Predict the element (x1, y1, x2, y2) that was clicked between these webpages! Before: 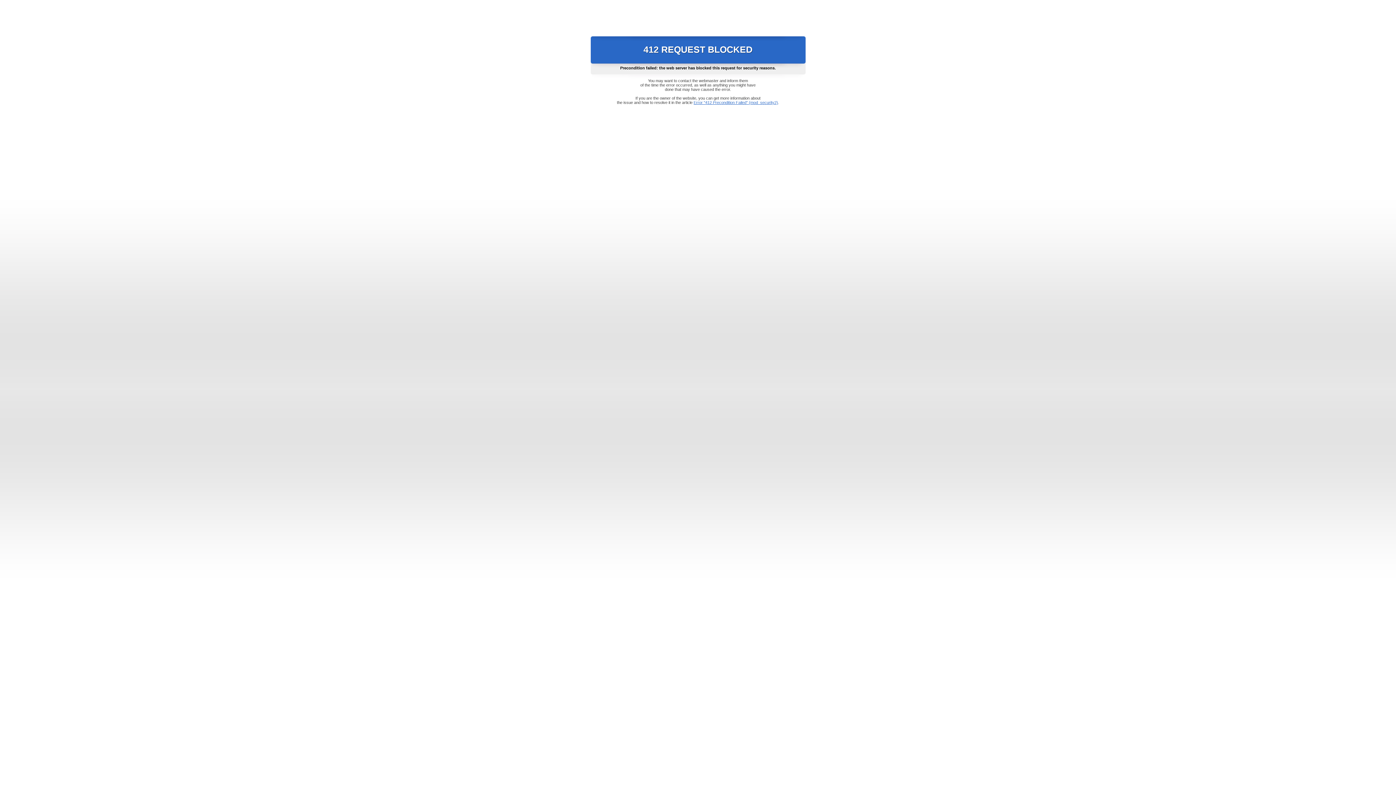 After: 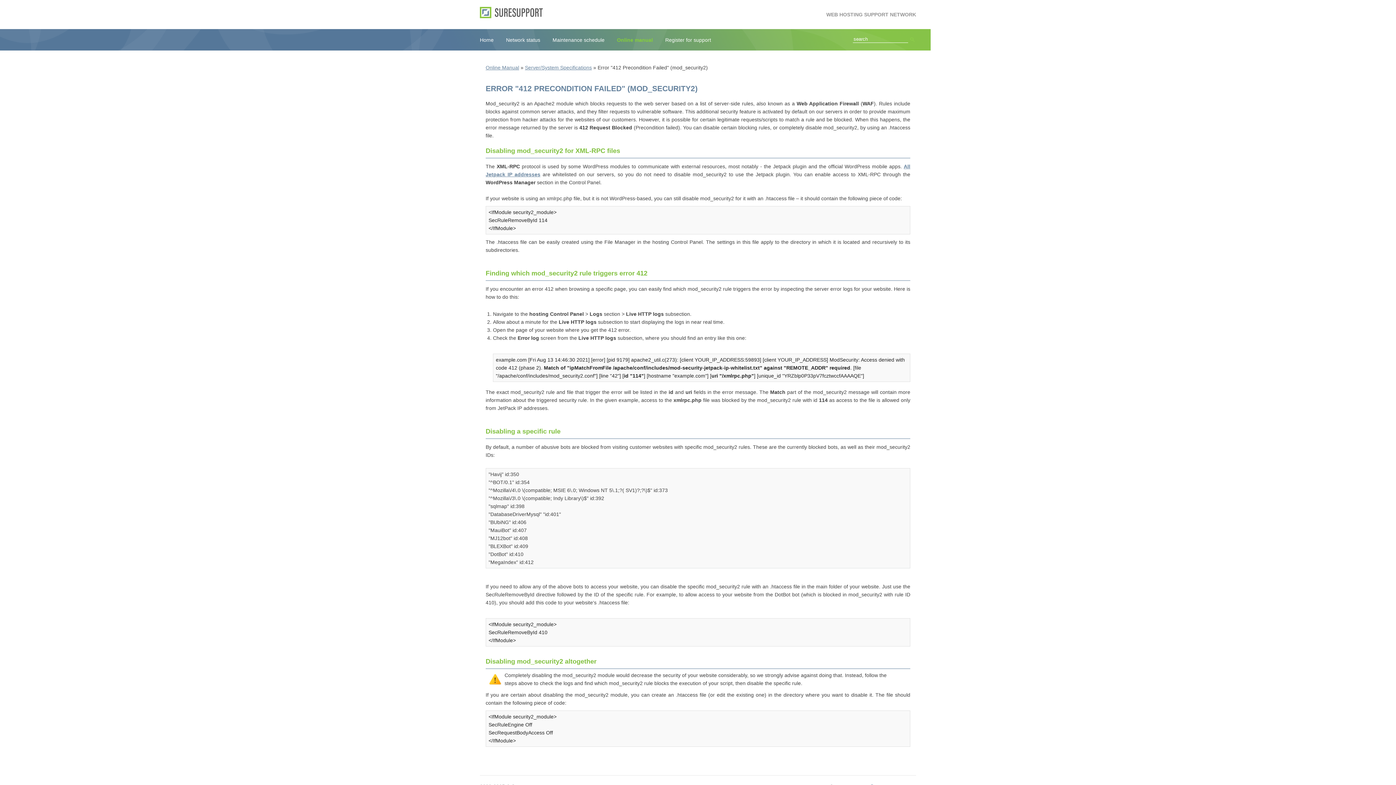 Action: label: Error "412 Precondition Failed" (mod_security2) bbox: (693, 100, 778, 104)